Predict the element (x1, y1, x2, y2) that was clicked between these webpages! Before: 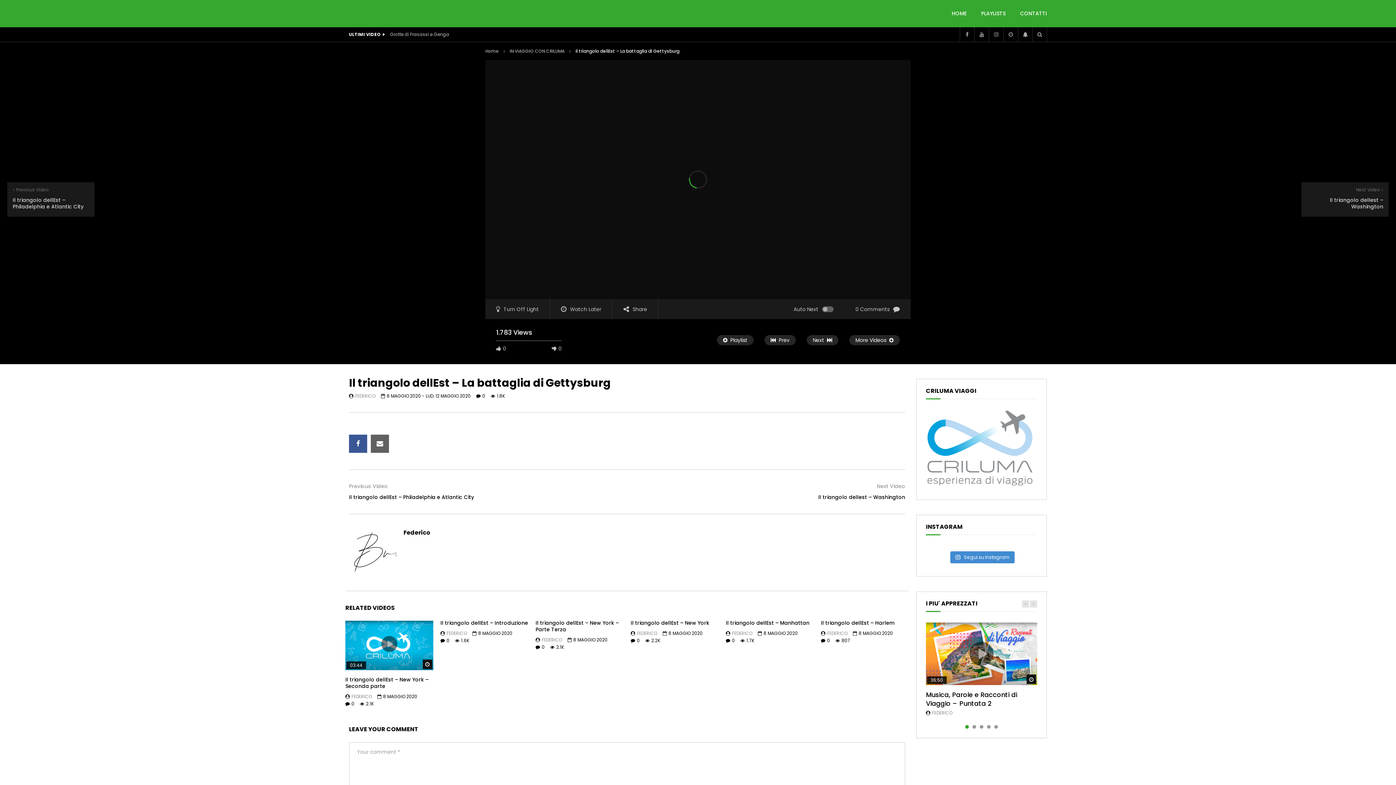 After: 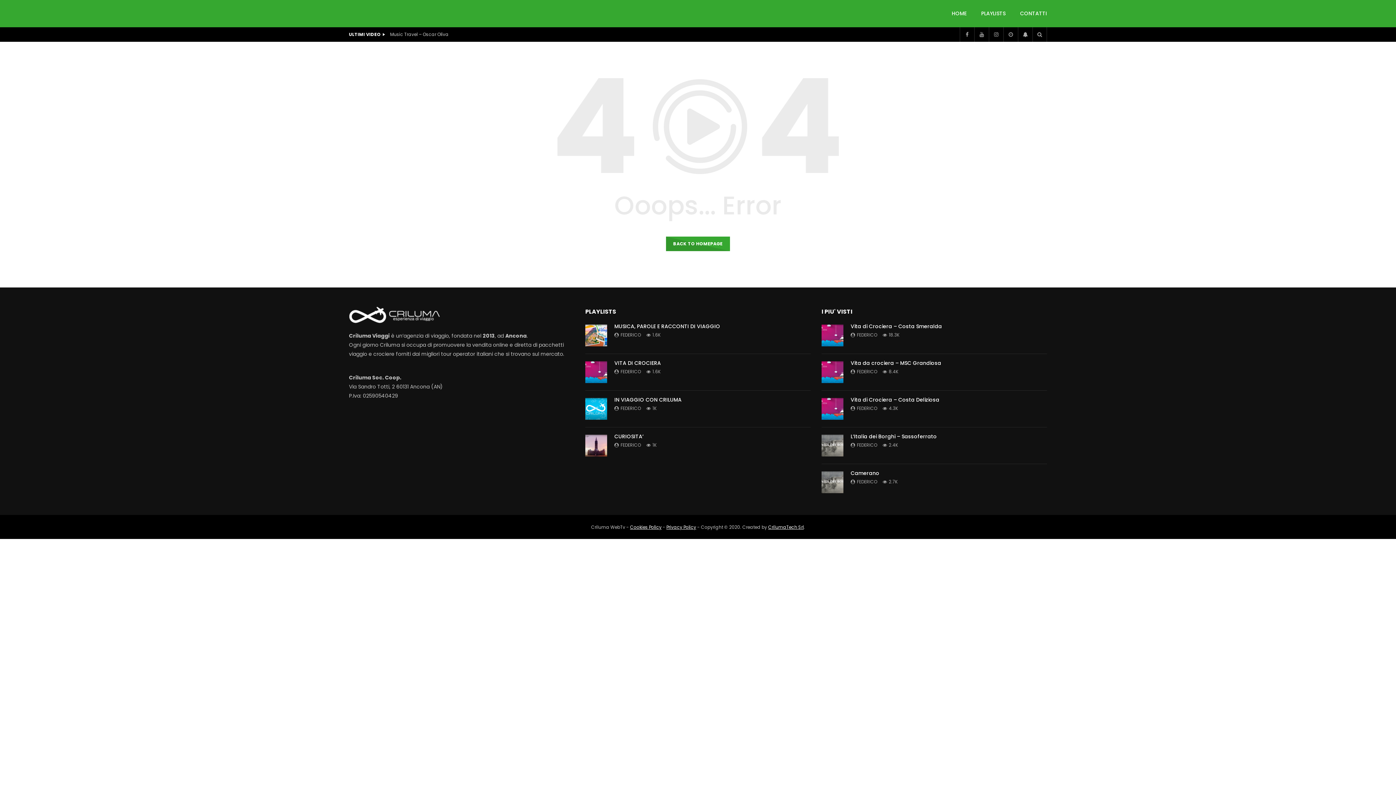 Action: bbox: (446, 630, 467, 636) label: FEDERICO